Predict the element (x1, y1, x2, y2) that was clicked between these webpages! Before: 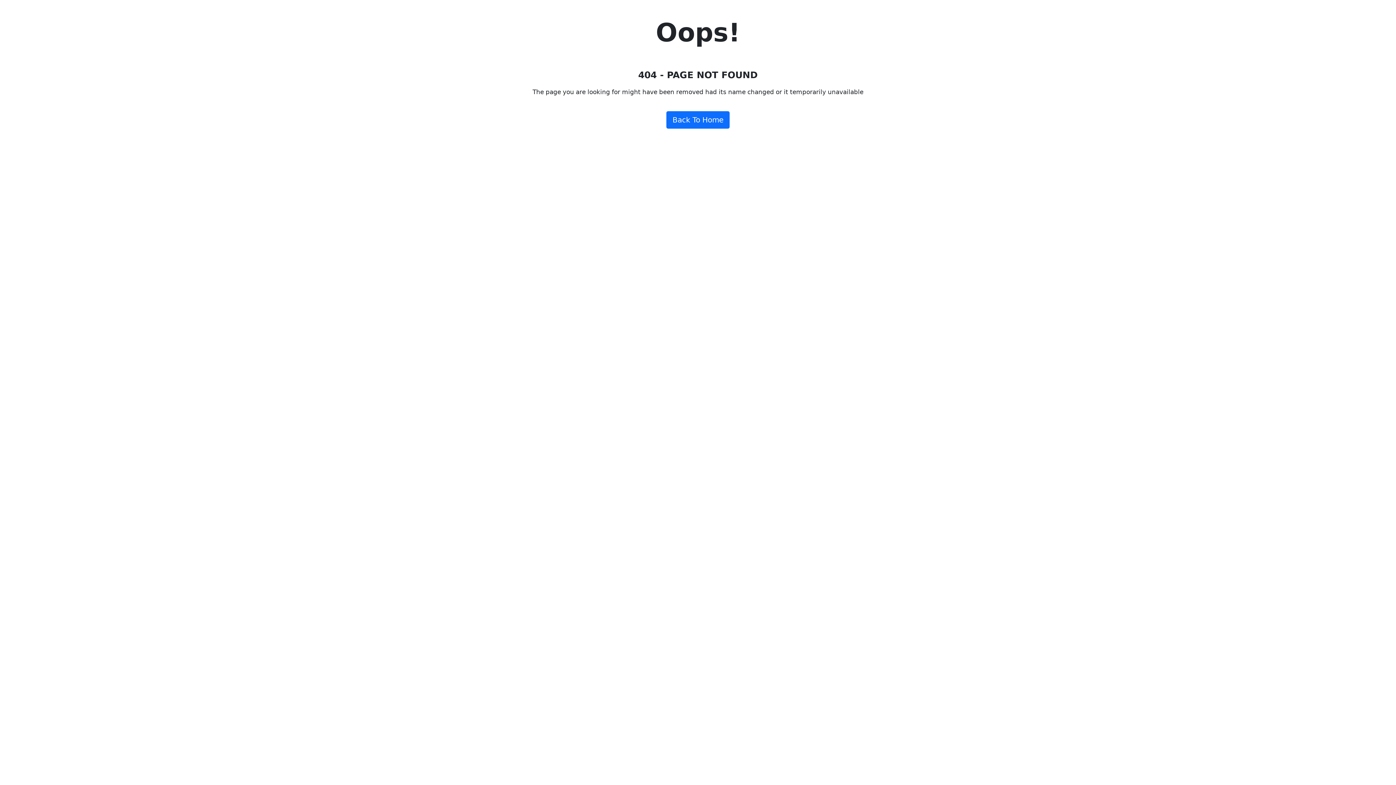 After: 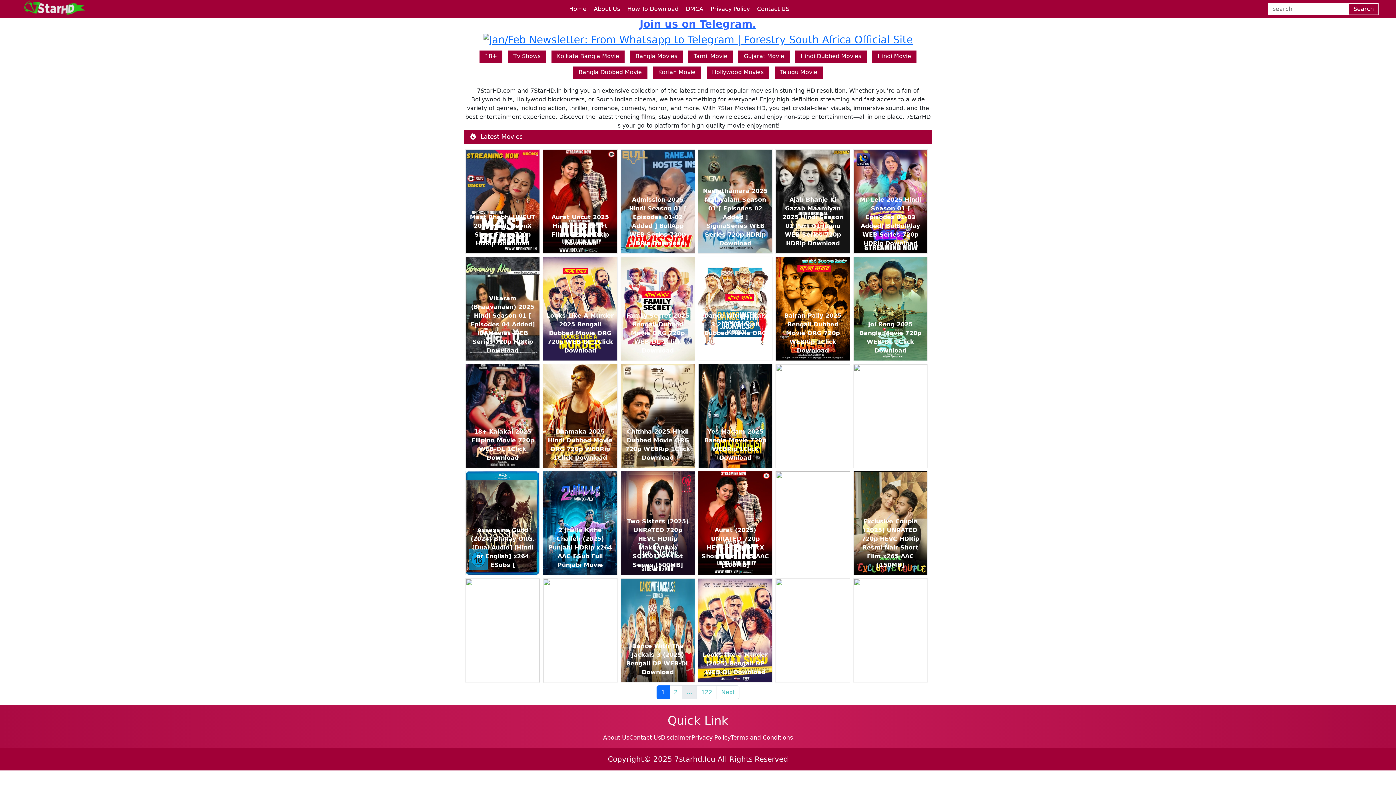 Action: bbox: (666, 111, 729, 128) label: Back To Home